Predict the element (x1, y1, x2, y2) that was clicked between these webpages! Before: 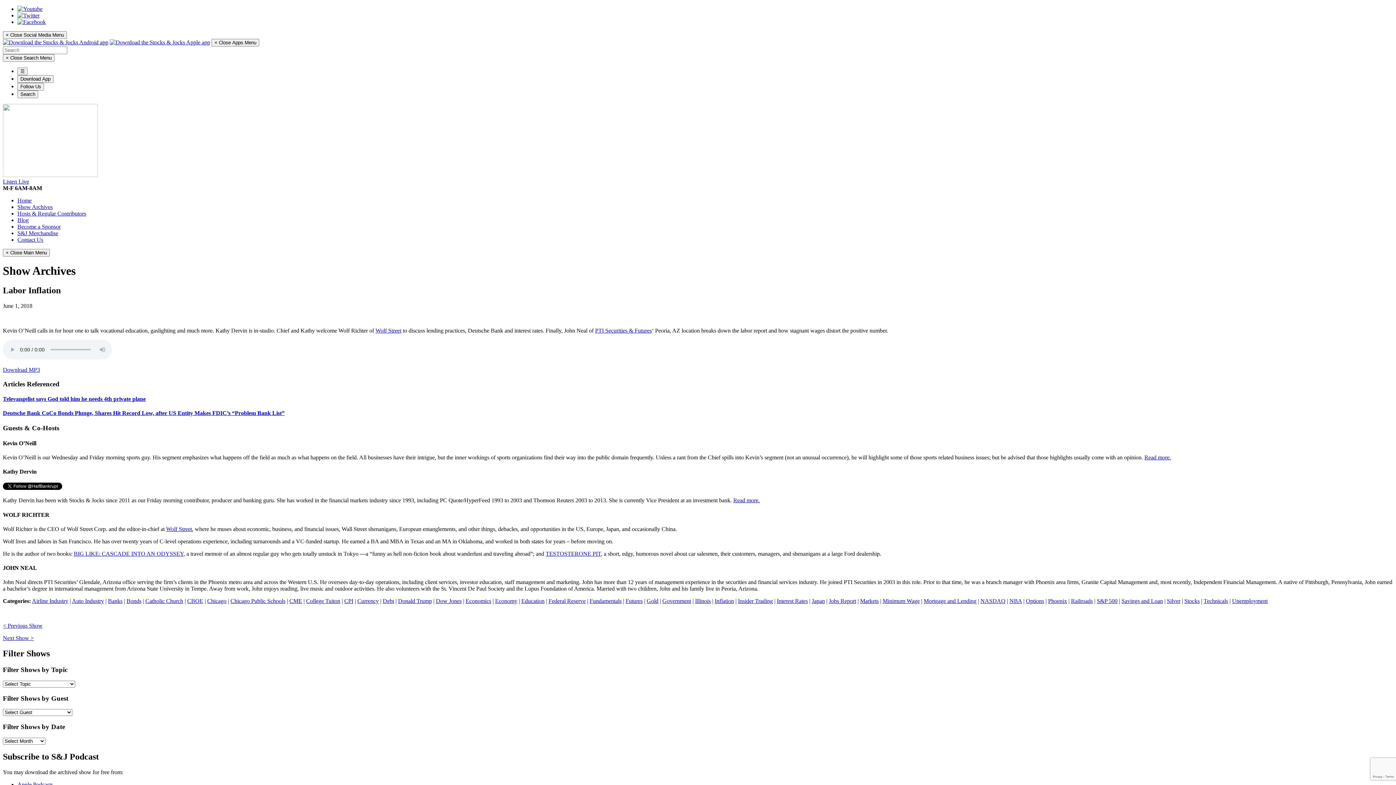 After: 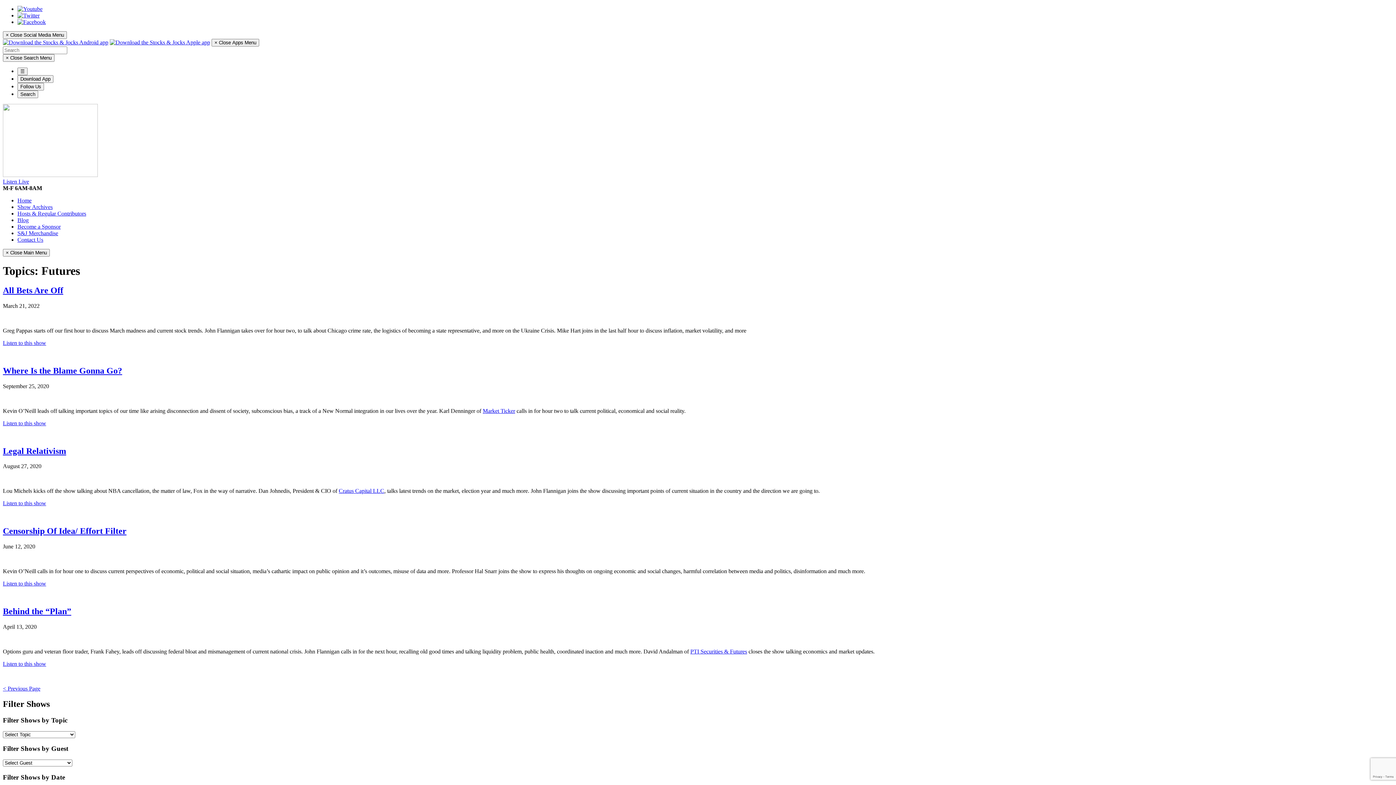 Action: bbox: (625, 598, 642, 604) label: Futures